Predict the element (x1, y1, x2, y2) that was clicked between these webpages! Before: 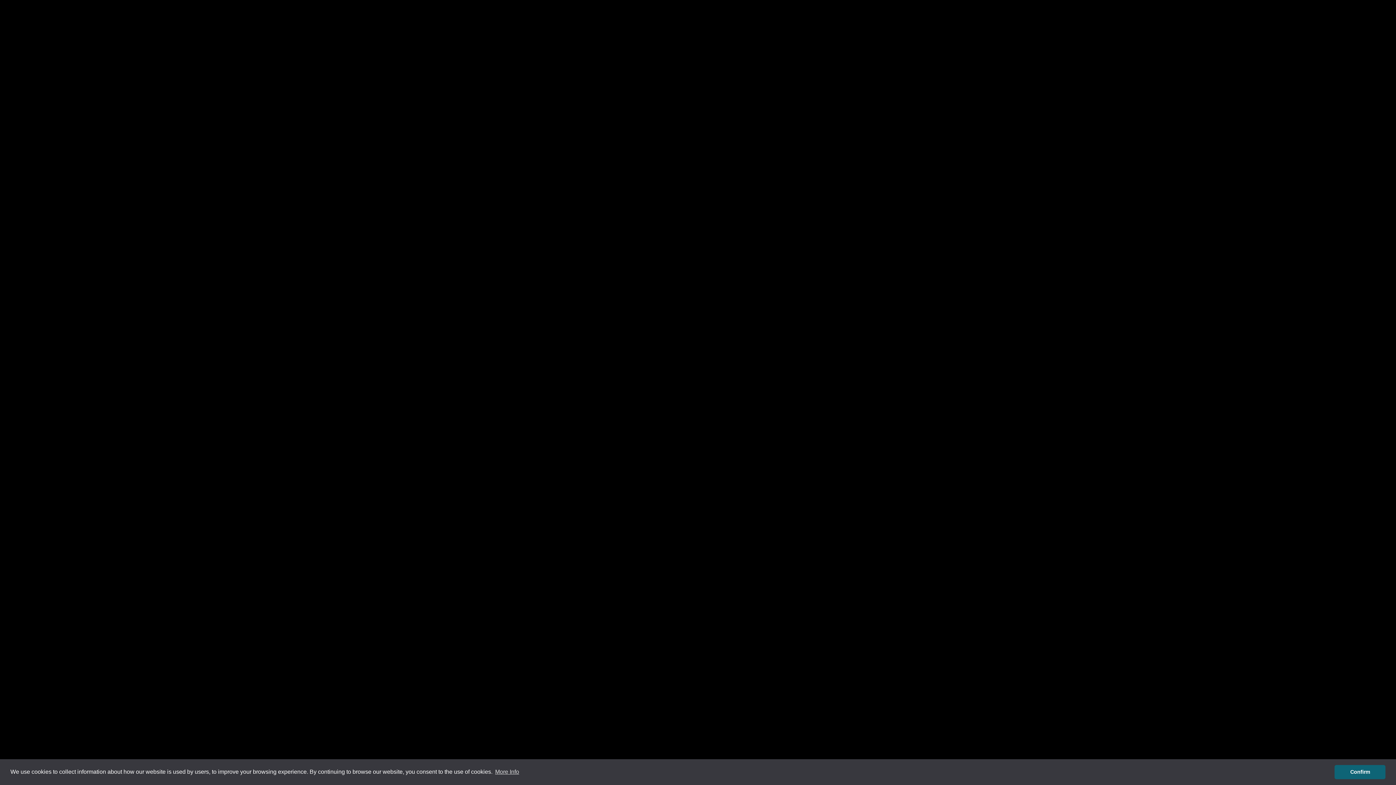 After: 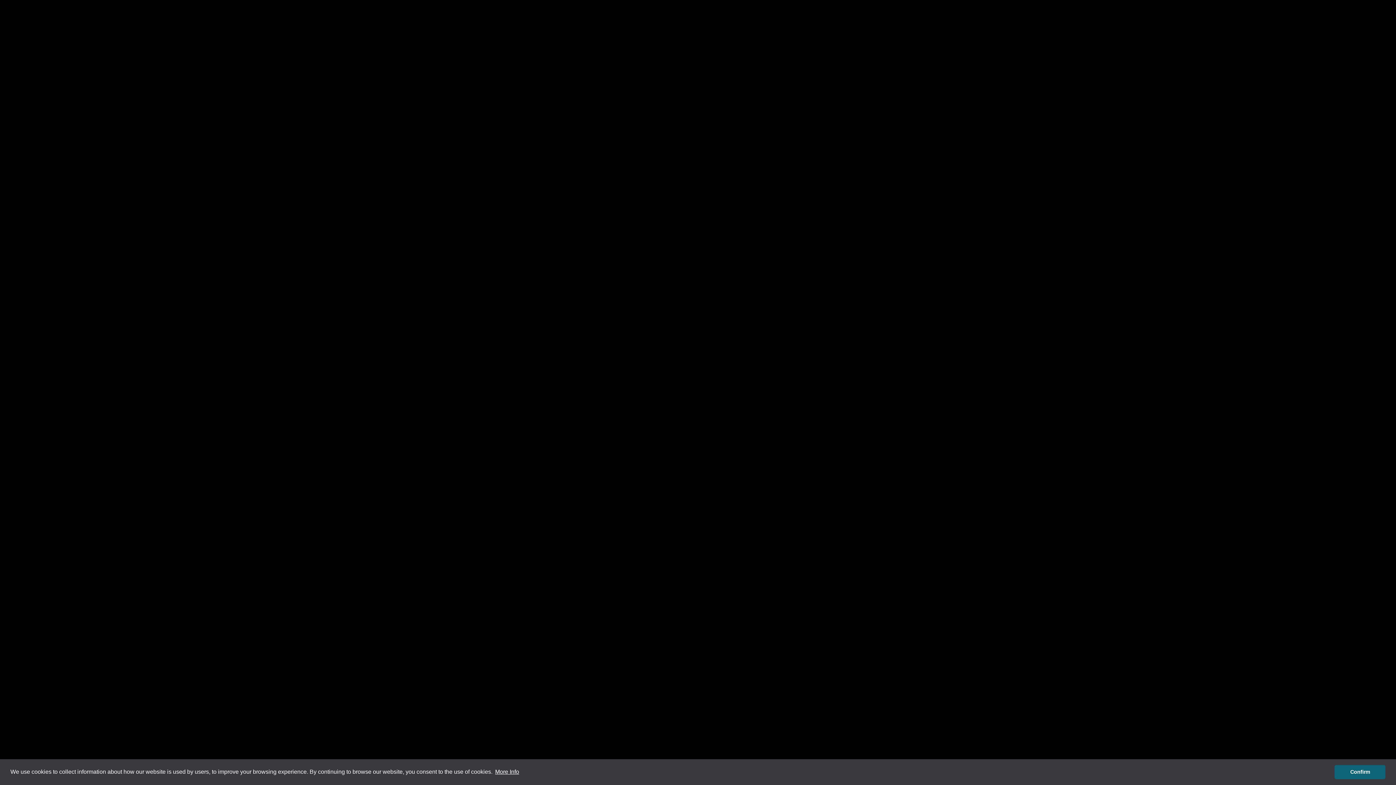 Action: label: learn more about cookies bbox: (494, 766, 520, 777)